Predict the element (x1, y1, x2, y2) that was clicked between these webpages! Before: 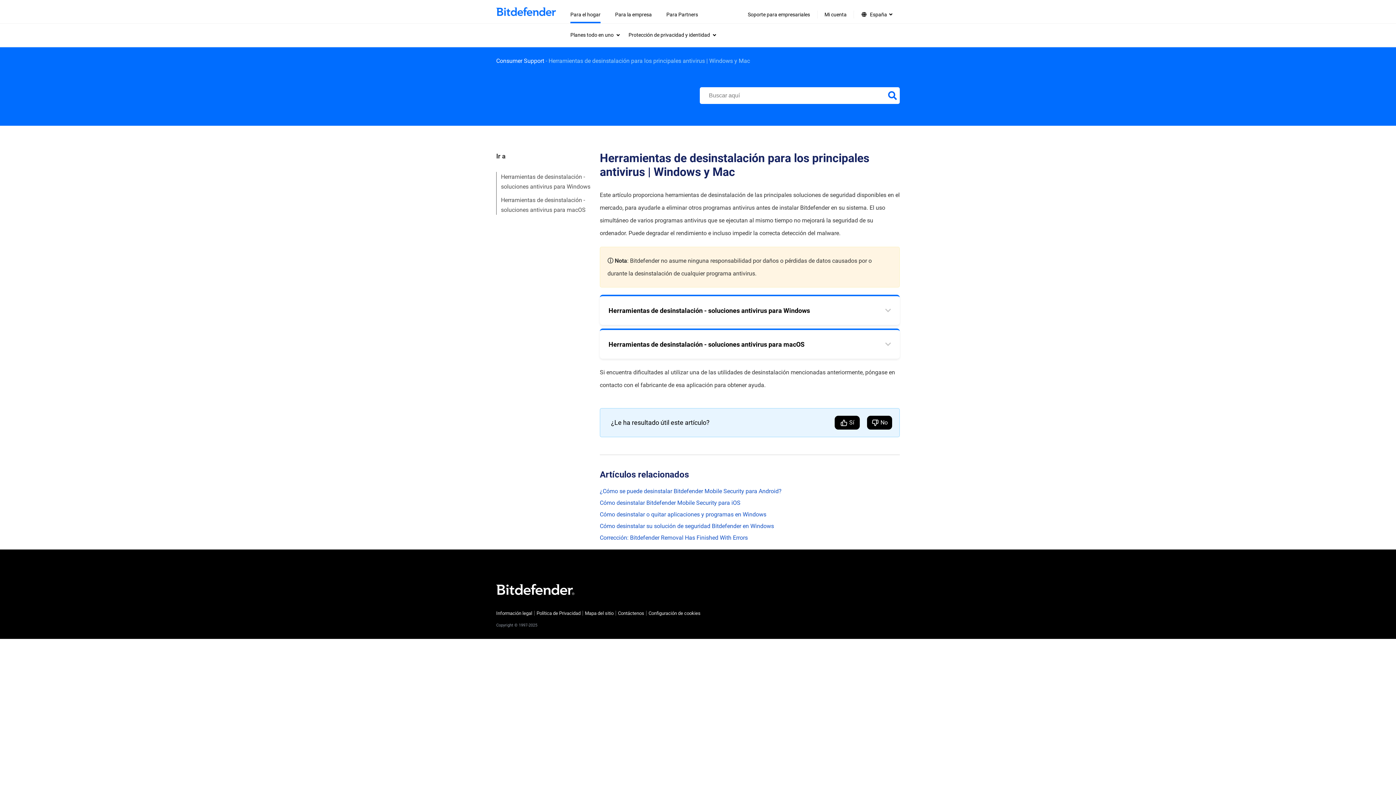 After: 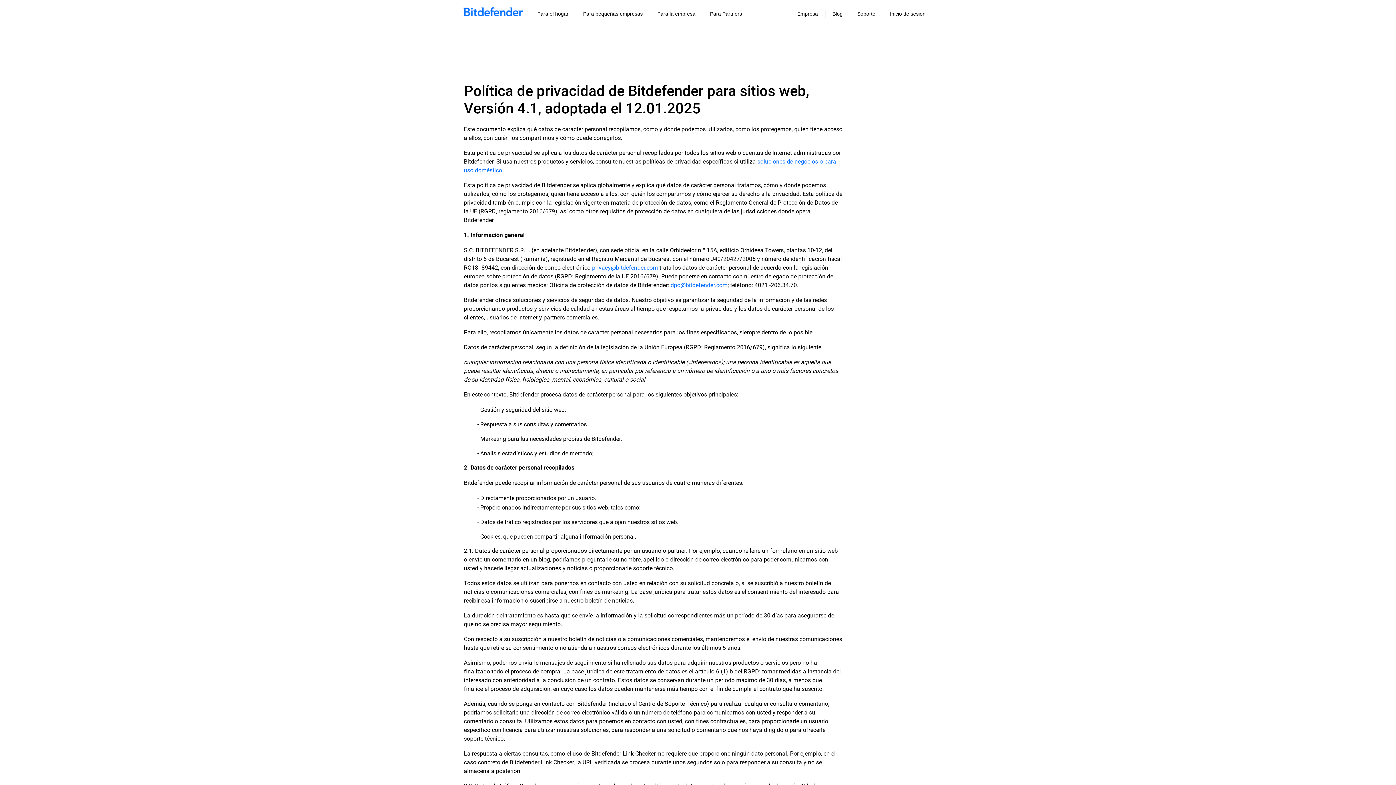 Action: bbox: (536, 610, 580, 616) label: Política de Privacidad